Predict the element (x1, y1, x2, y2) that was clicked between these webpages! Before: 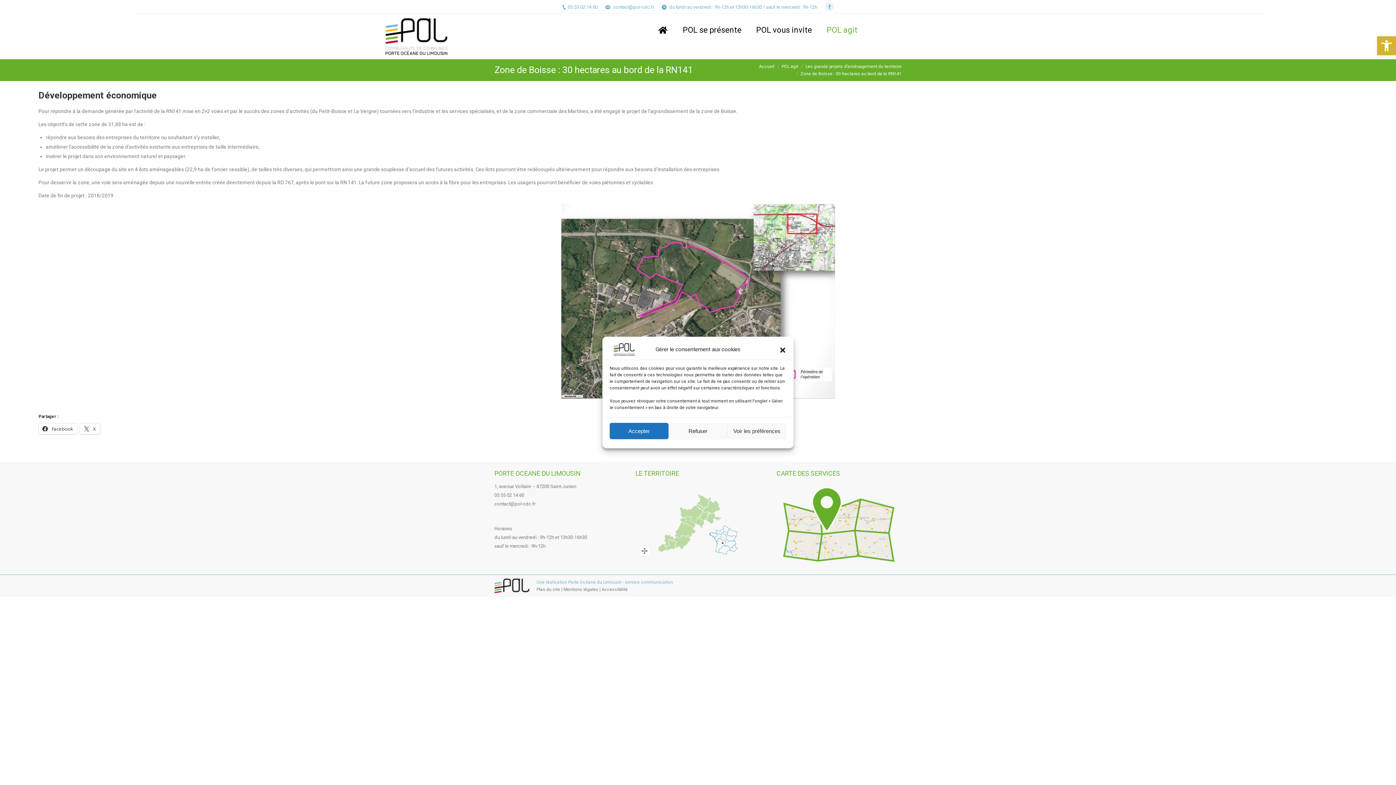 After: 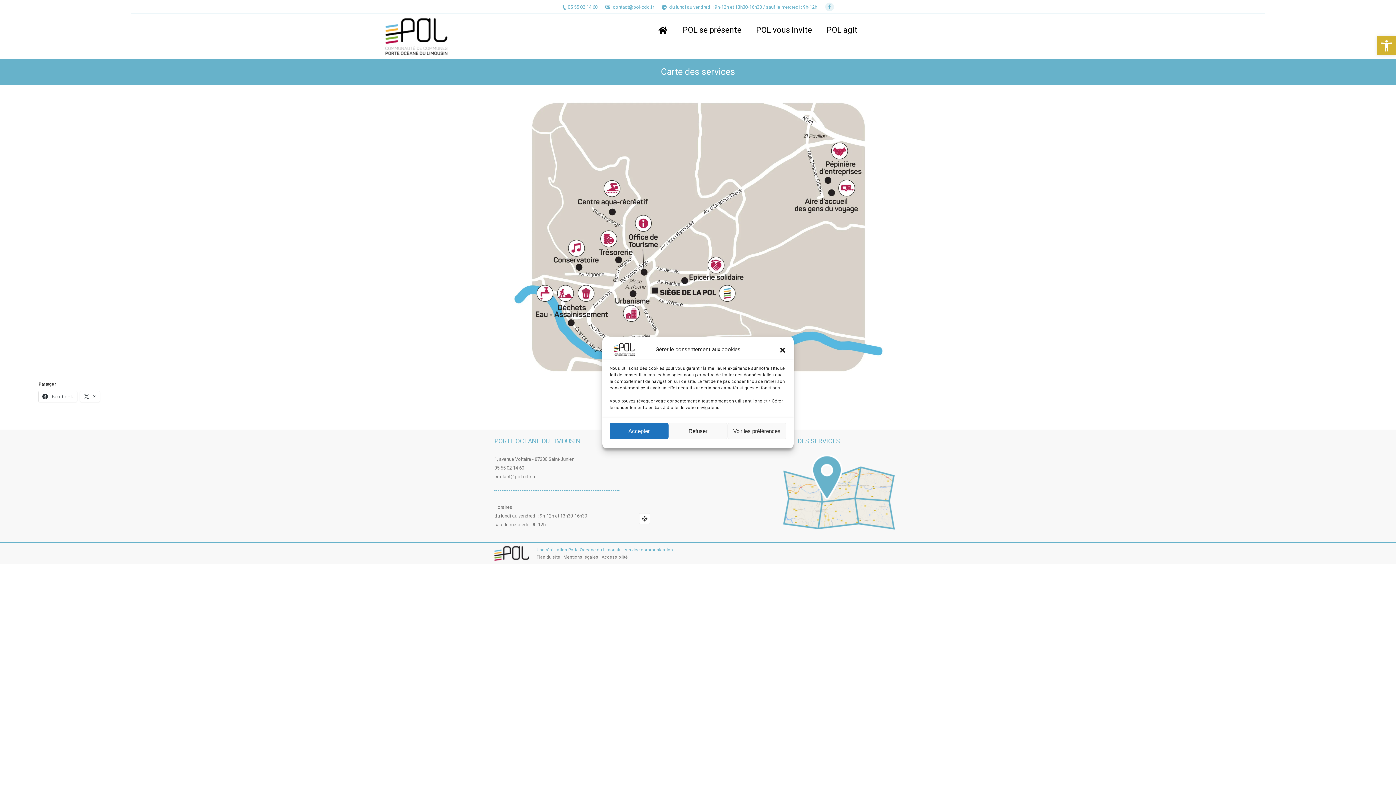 Action: bbox: (776, 487, 901, 562)